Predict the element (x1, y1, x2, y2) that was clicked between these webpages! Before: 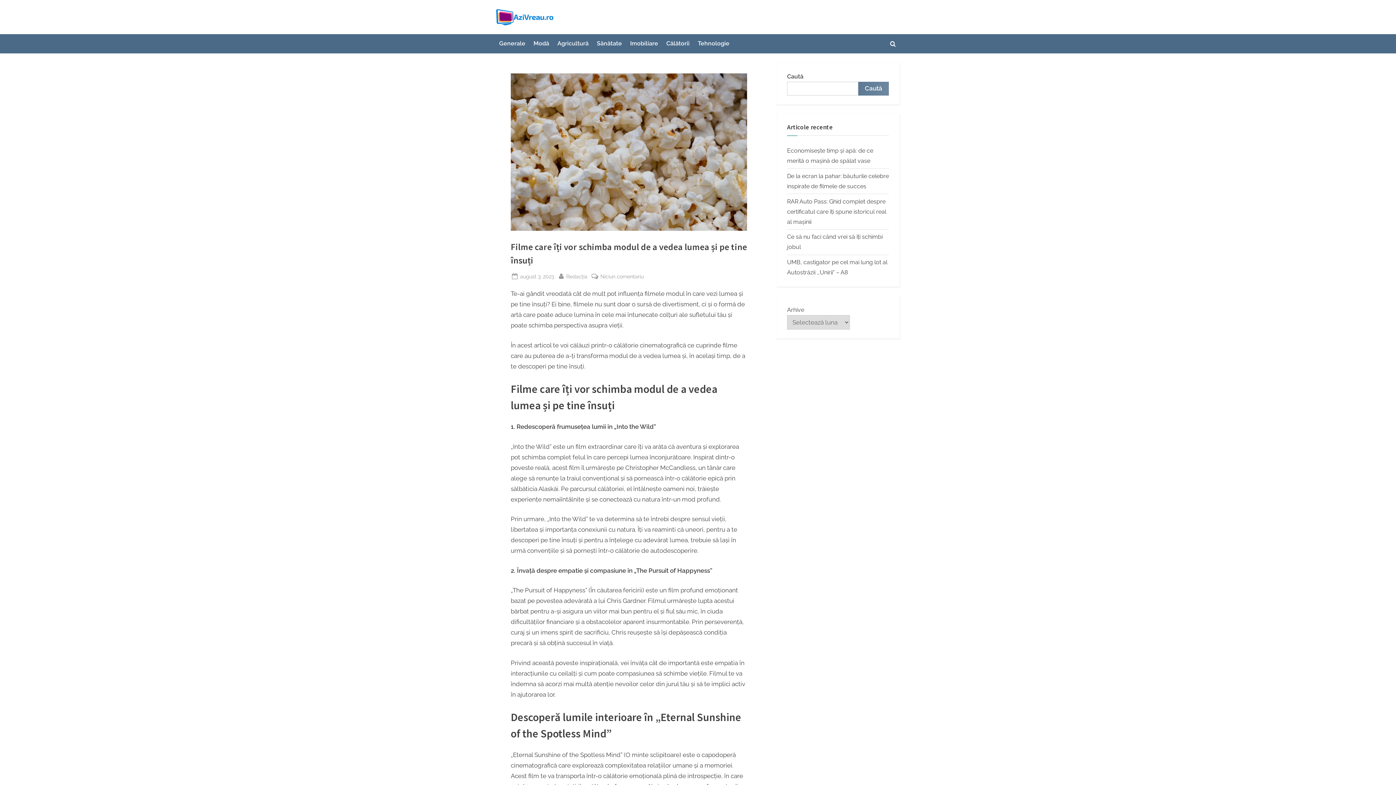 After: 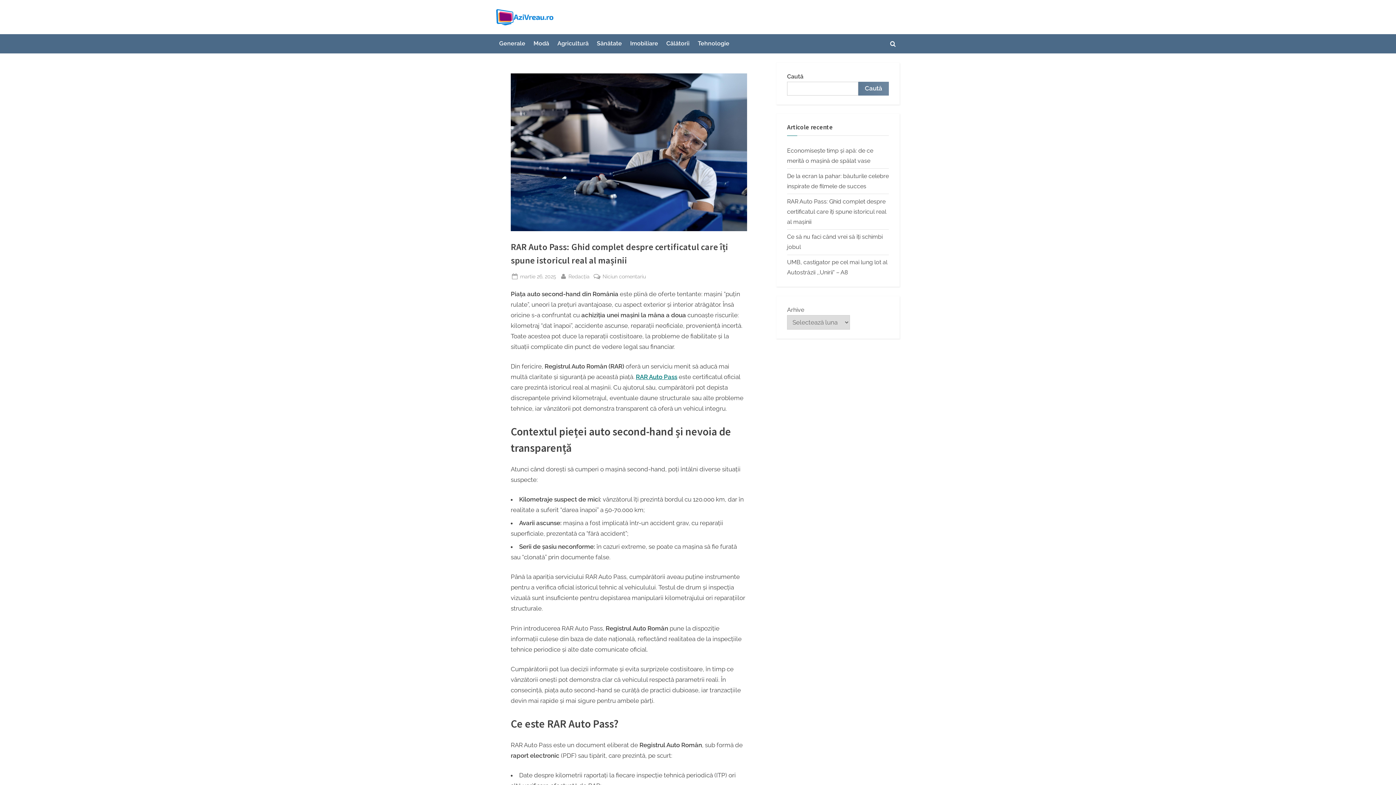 Action: bbox: (787, 198, 886, 225) label: RAR Auto Pass: Ghid complet despre certificatul care îți spune istoricul real al mașinii